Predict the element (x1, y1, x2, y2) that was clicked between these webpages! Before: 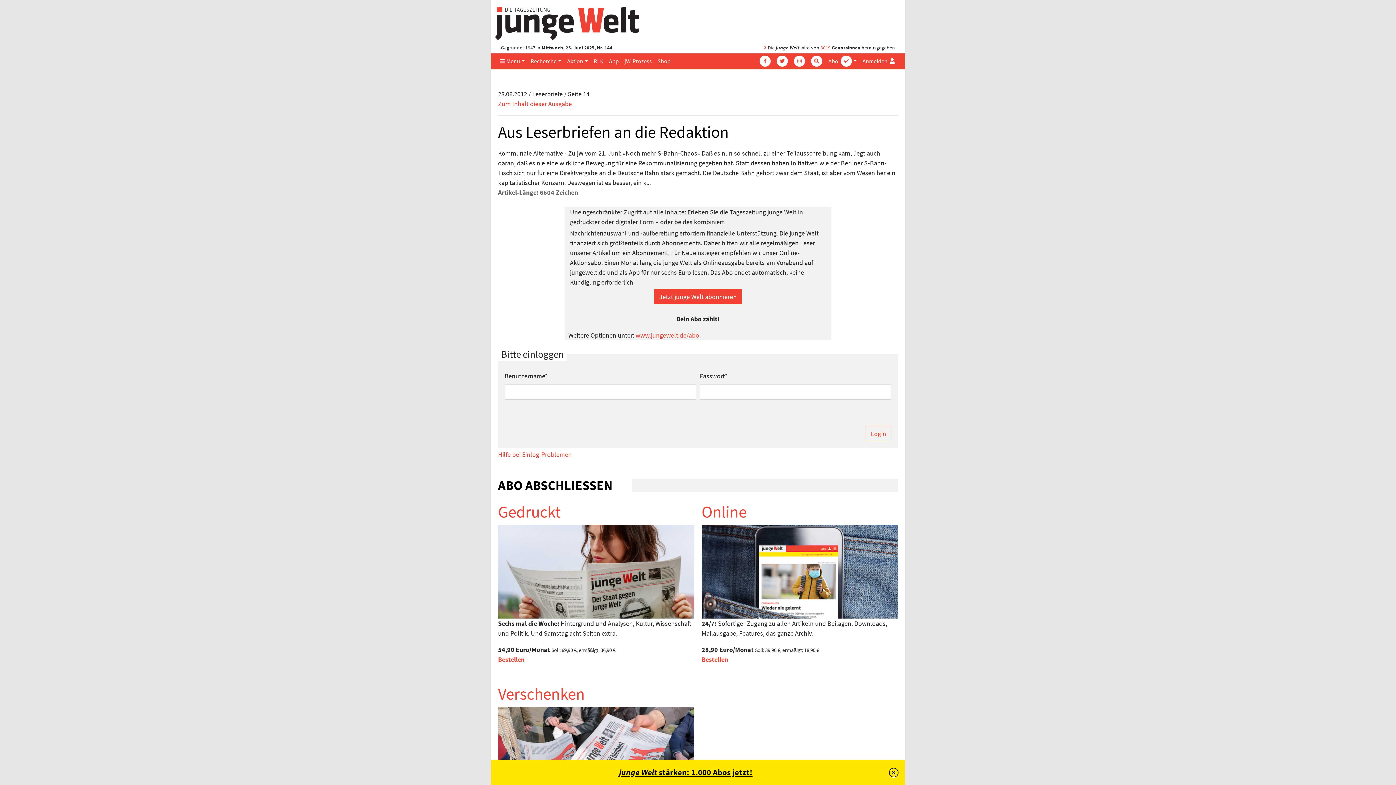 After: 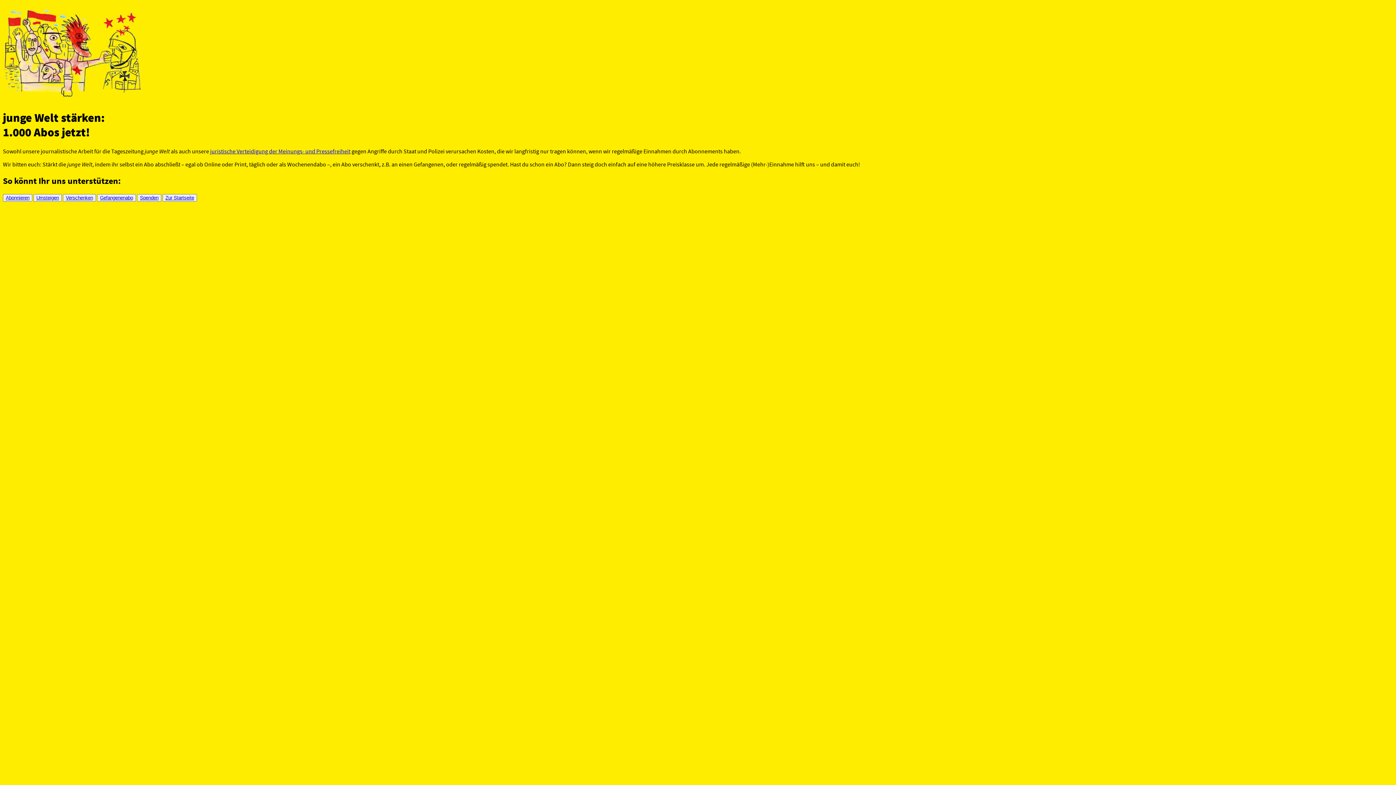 Action: bbox: (619, 767, 752, 777) label: junge Welt stärken: 1.000 Abos jetzt!